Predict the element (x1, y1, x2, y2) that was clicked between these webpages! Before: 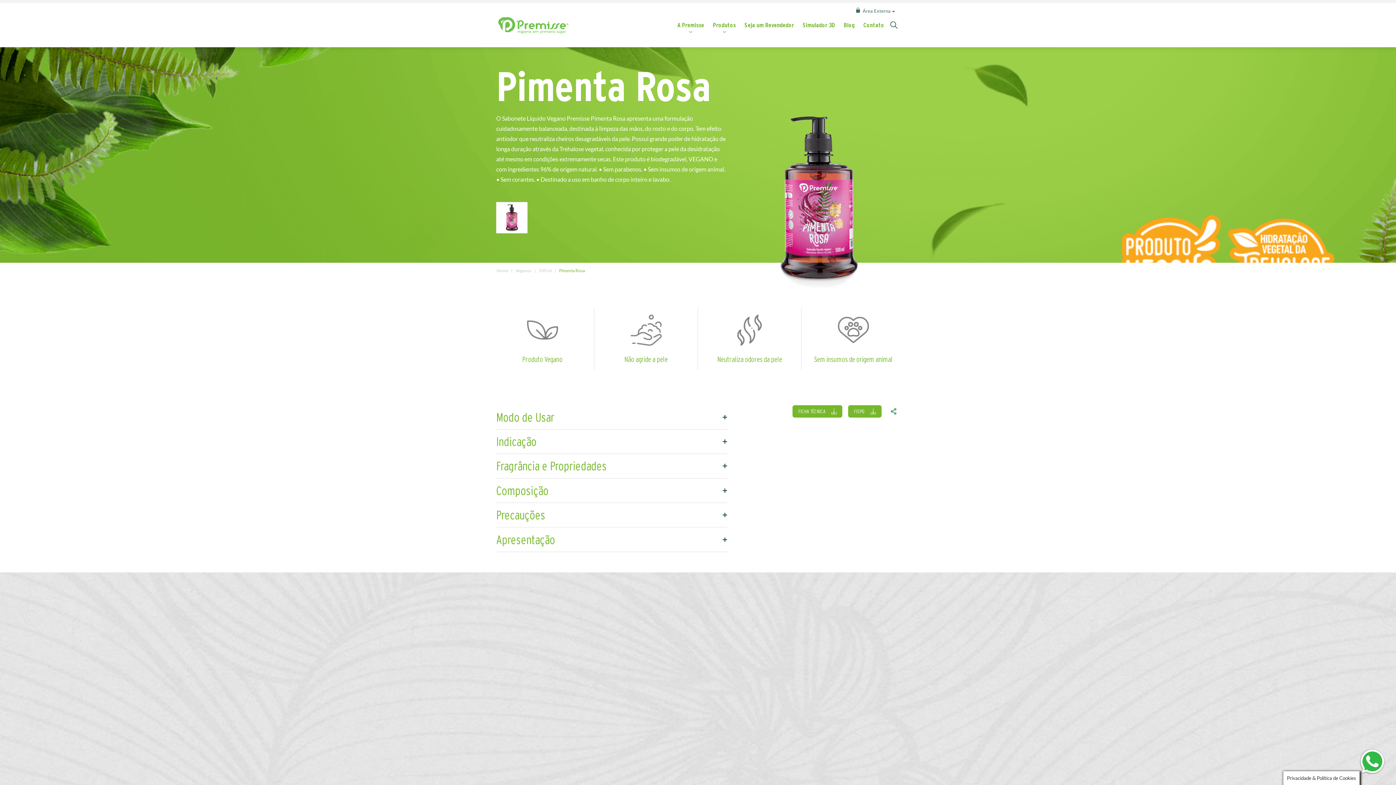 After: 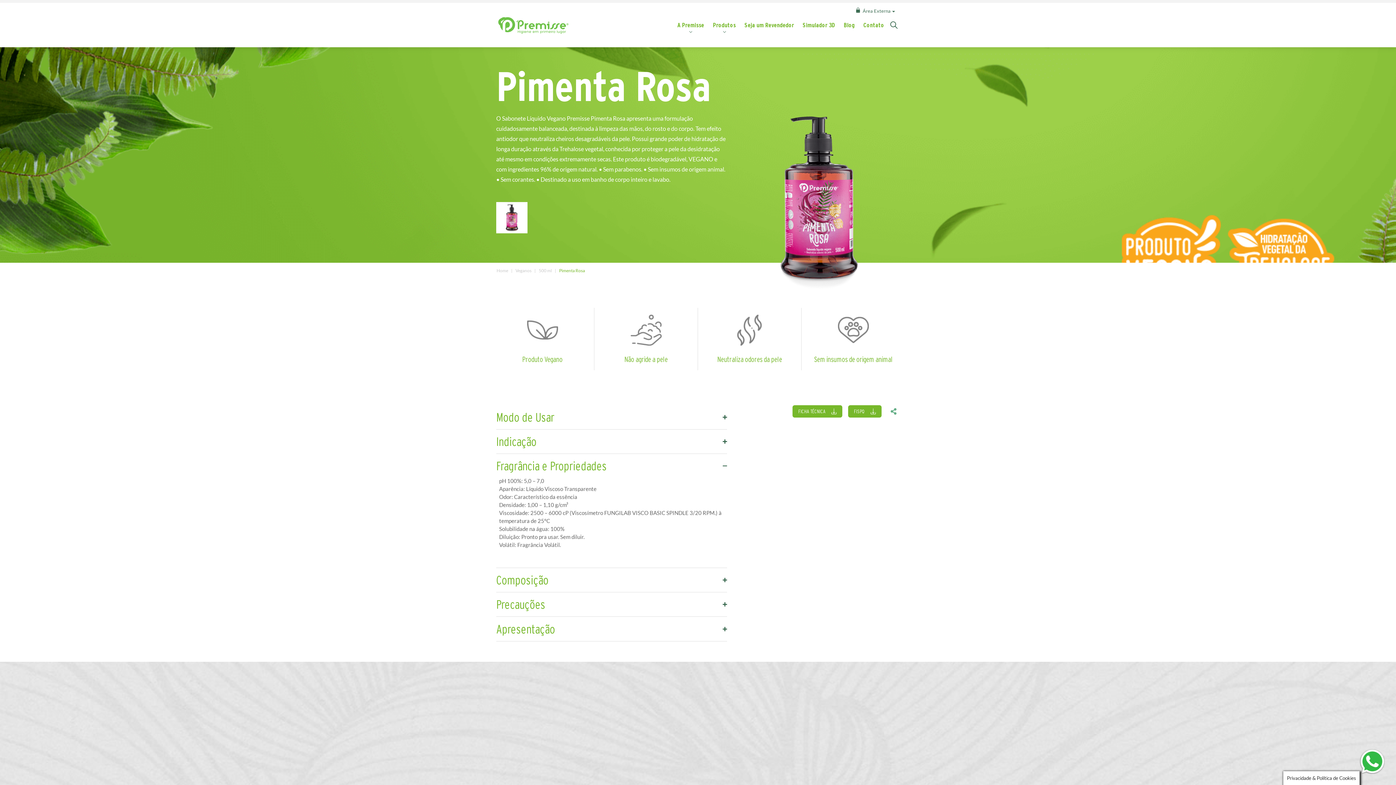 Action: bbox: (496, 461, 727, 471) label: Fragrância e Propriedades